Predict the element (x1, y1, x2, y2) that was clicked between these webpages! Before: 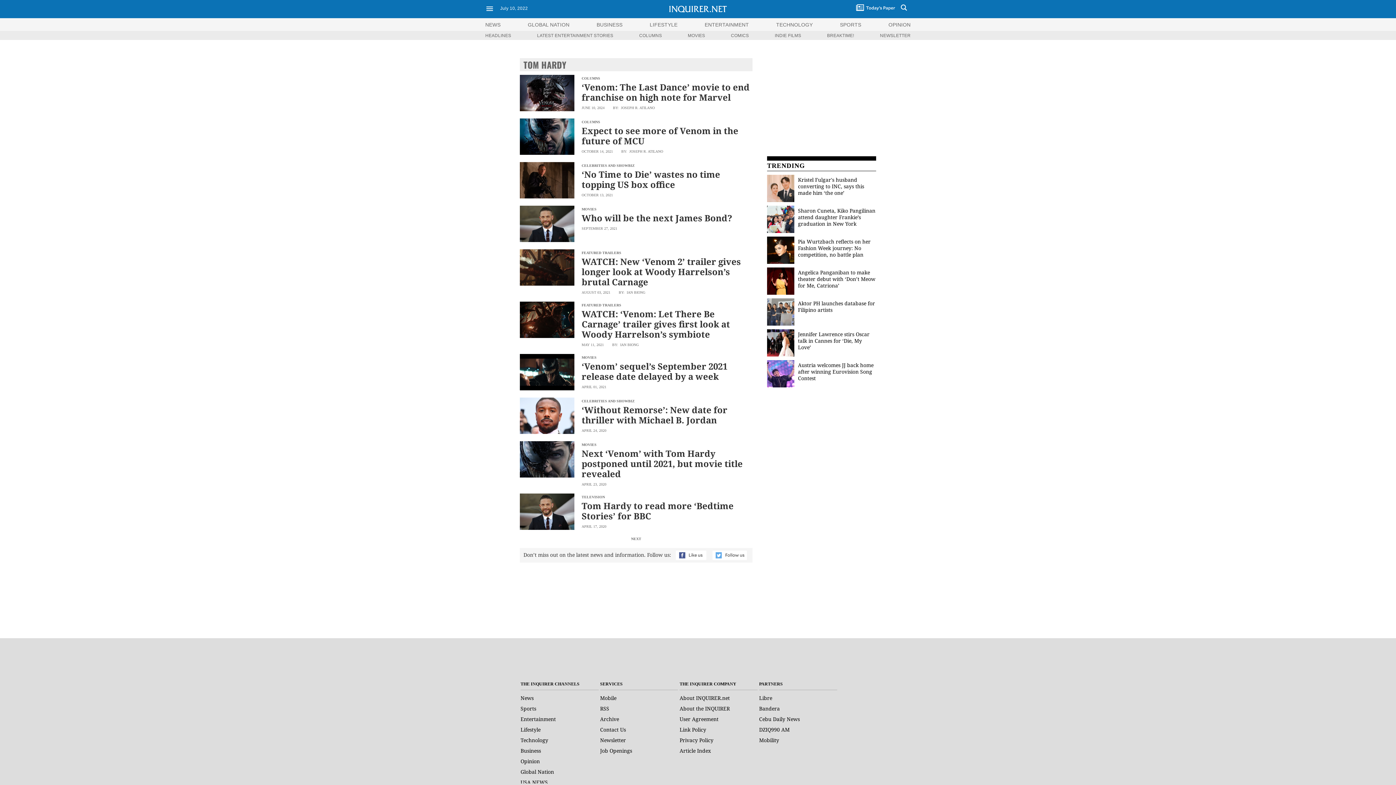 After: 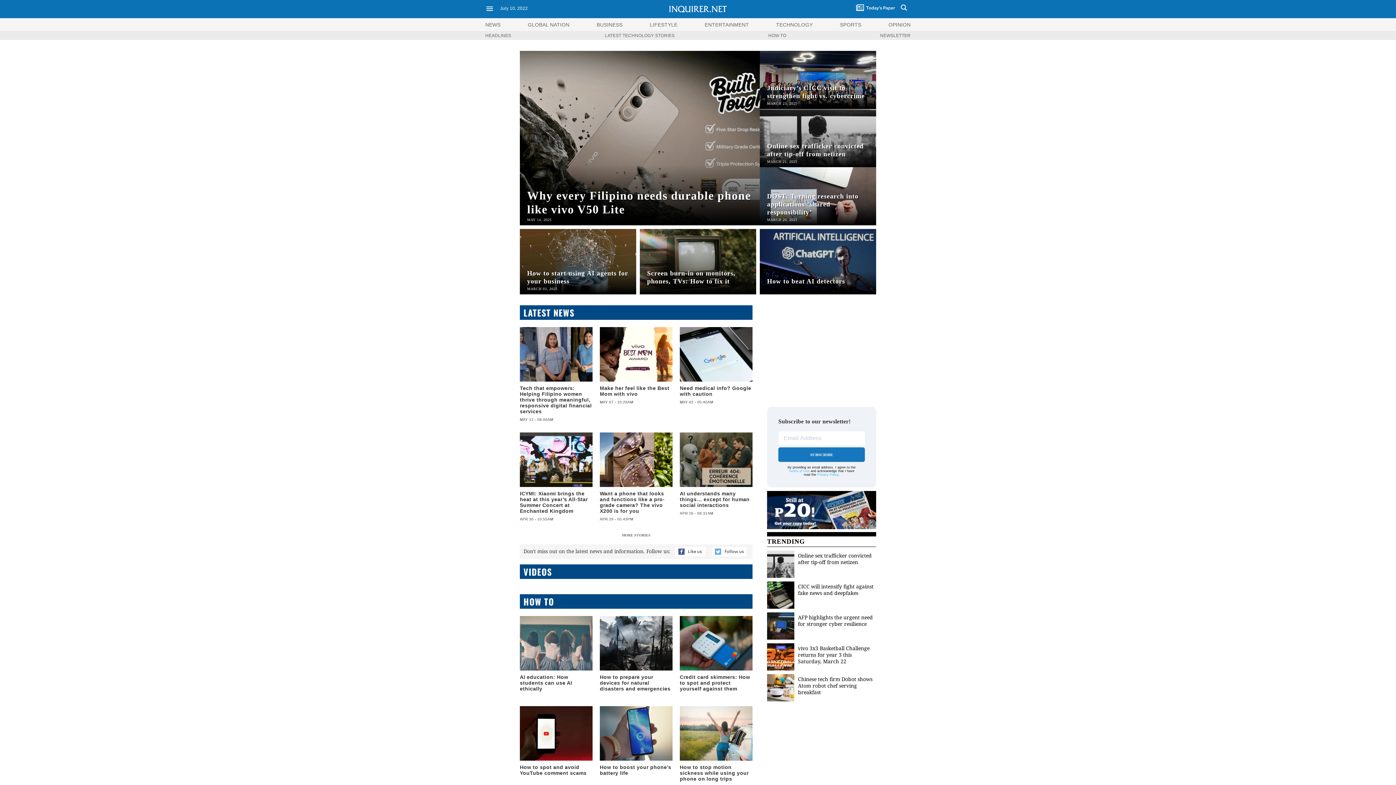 Action: label: Technology bbox: (520, 737, 548, 744)